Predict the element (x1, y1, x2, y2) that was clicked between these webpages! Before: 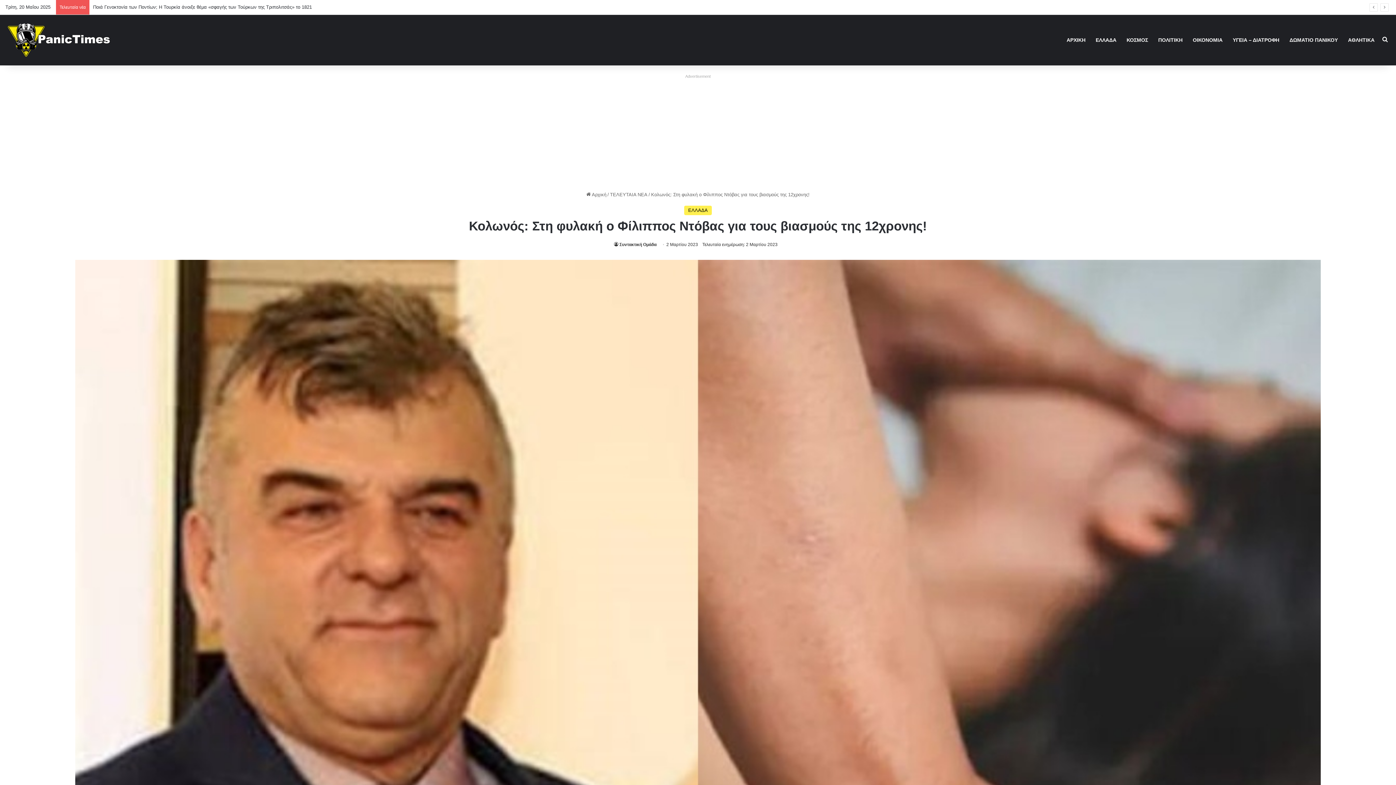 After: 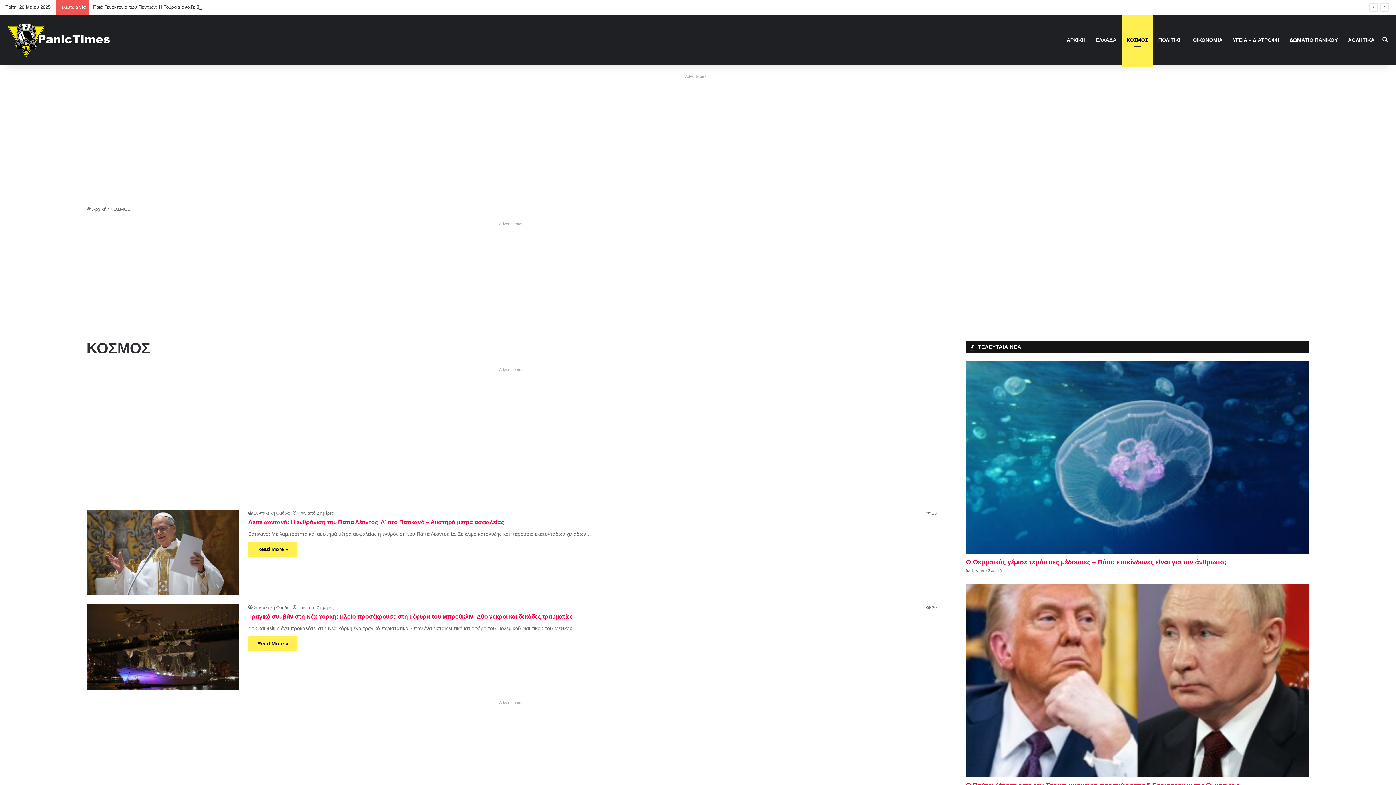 Action: bbox: (1121, 14, 1153, 65) label: ΚΟΣΜΟΣ